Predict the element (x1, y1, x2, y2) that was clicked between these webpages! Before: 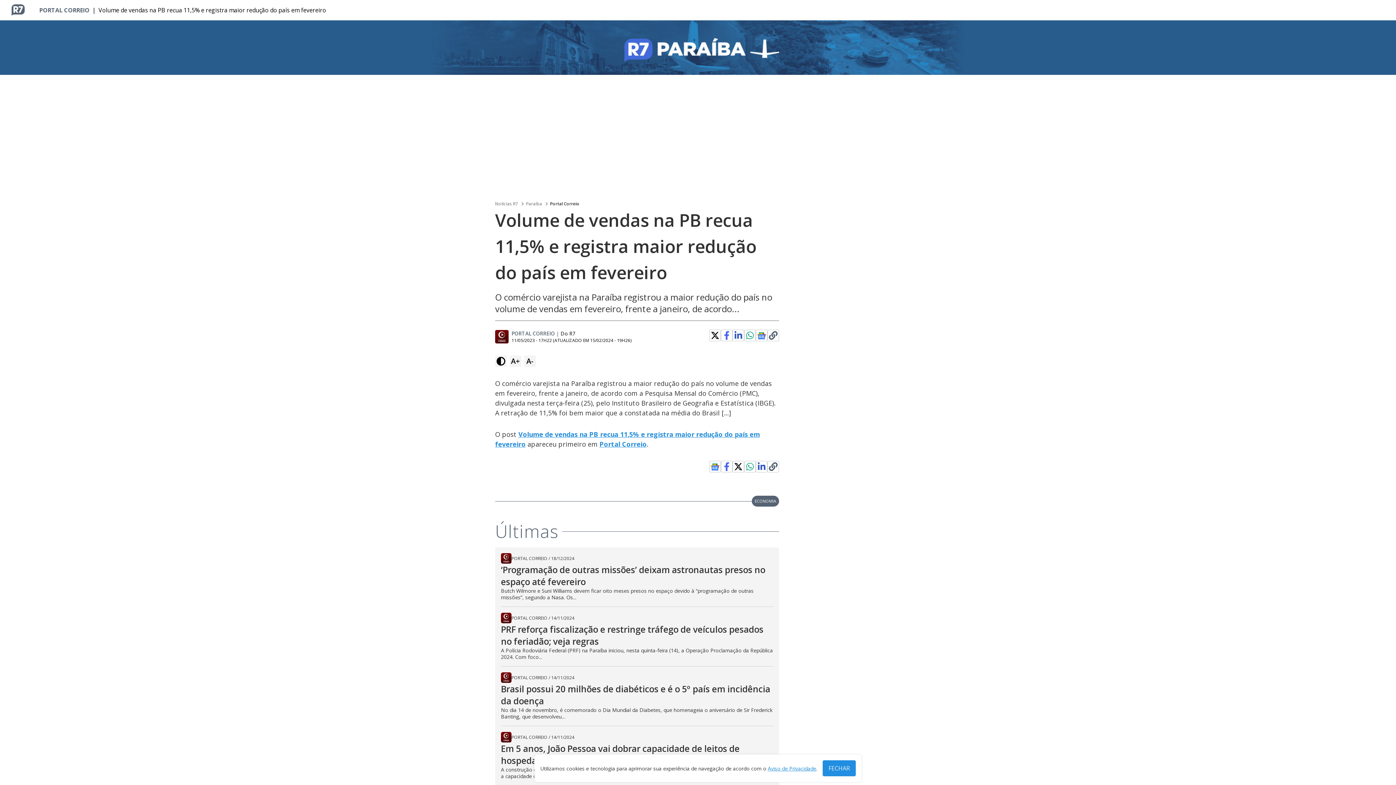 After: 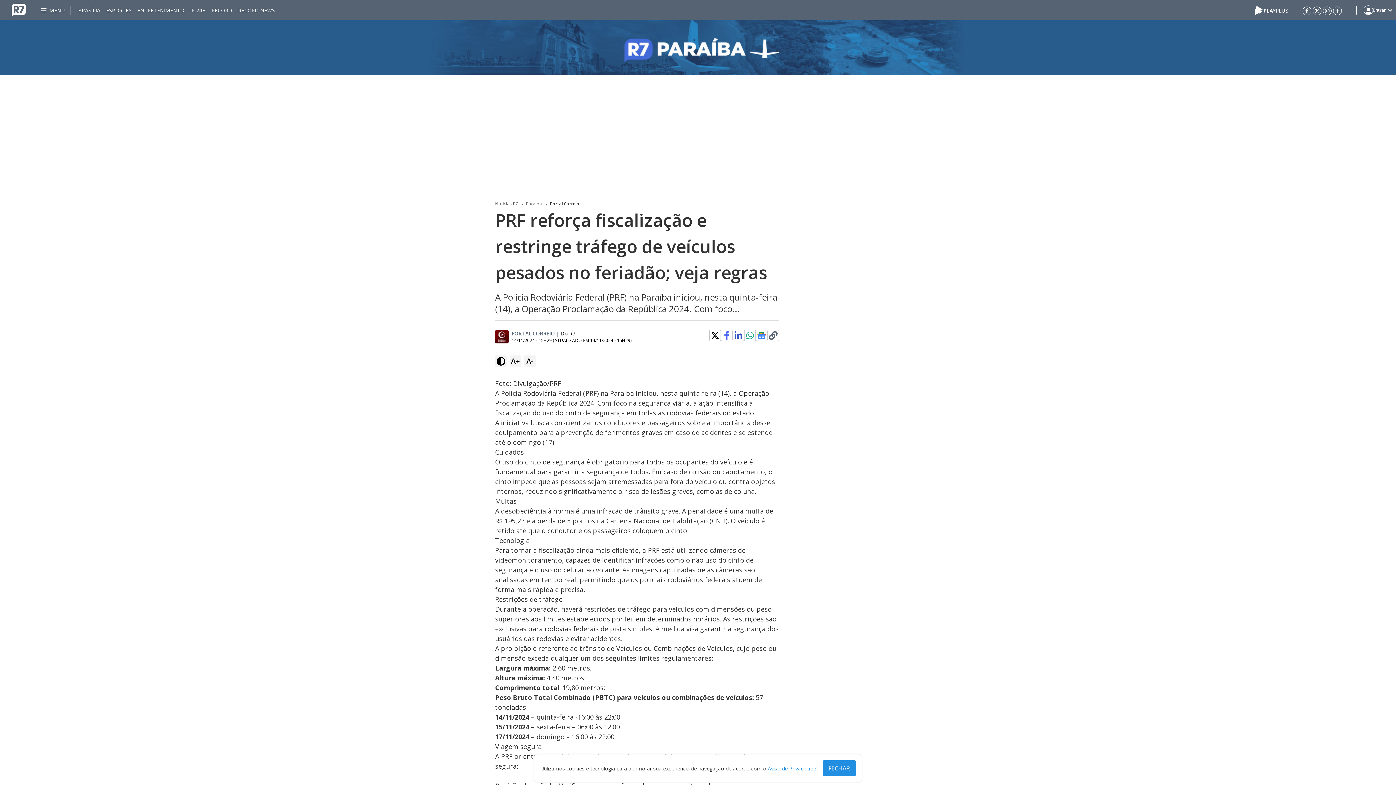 Action: label: PRF reforça fiscalização e restringe tráfego de veículos pesados no feriadão; veja regras bbox: (501, 623, 773, 647)